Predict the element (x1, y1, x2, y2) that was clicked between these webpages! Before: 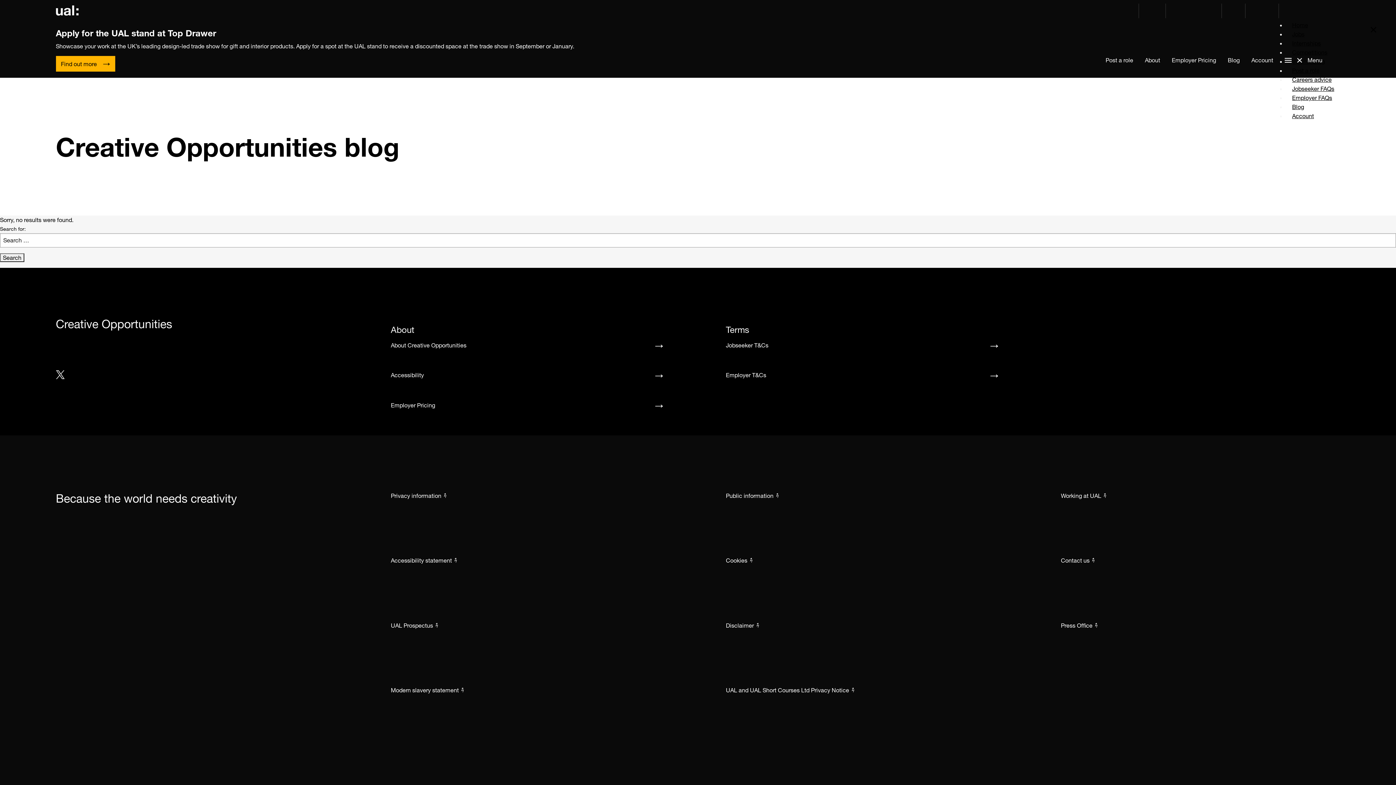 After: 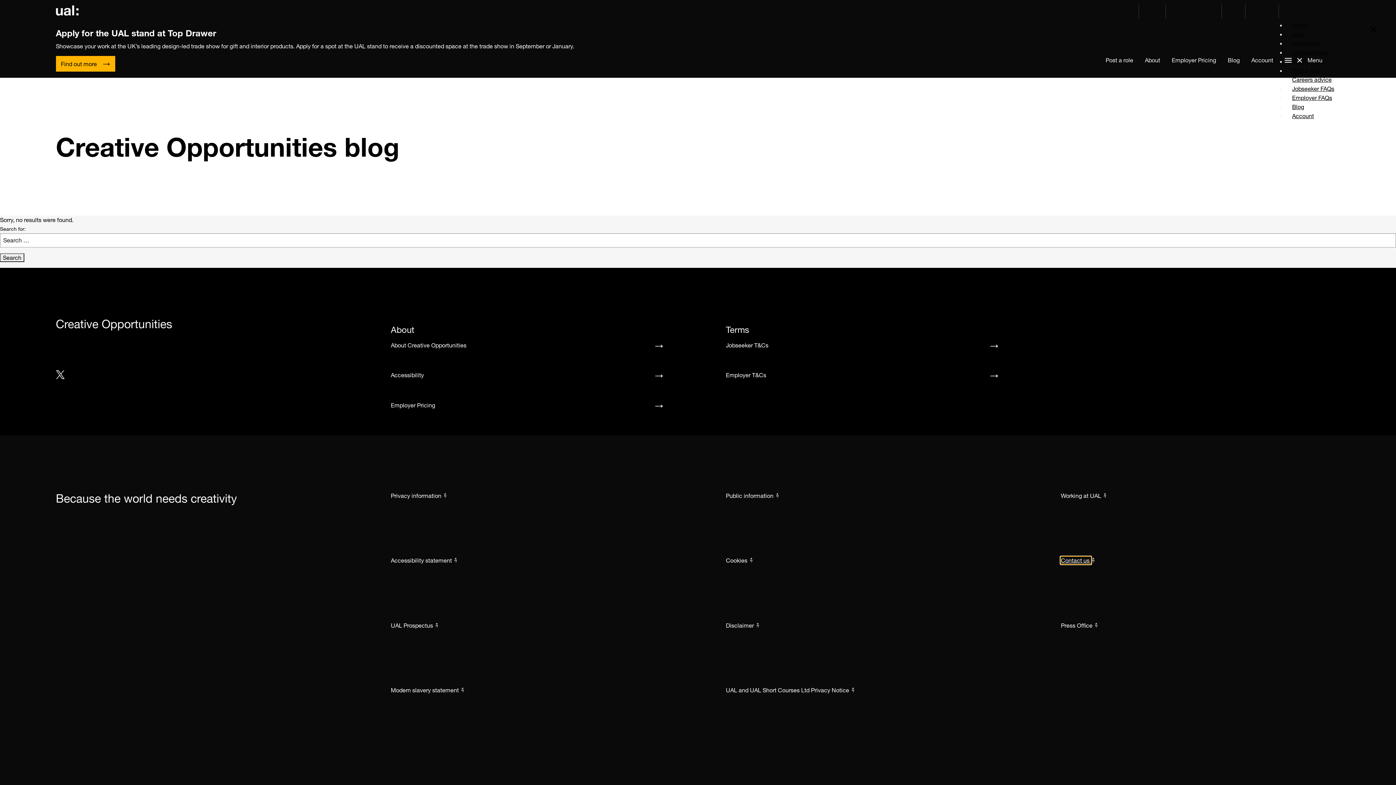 Action: label: Contact us  bbox: (1061, 557, 1091, 564)